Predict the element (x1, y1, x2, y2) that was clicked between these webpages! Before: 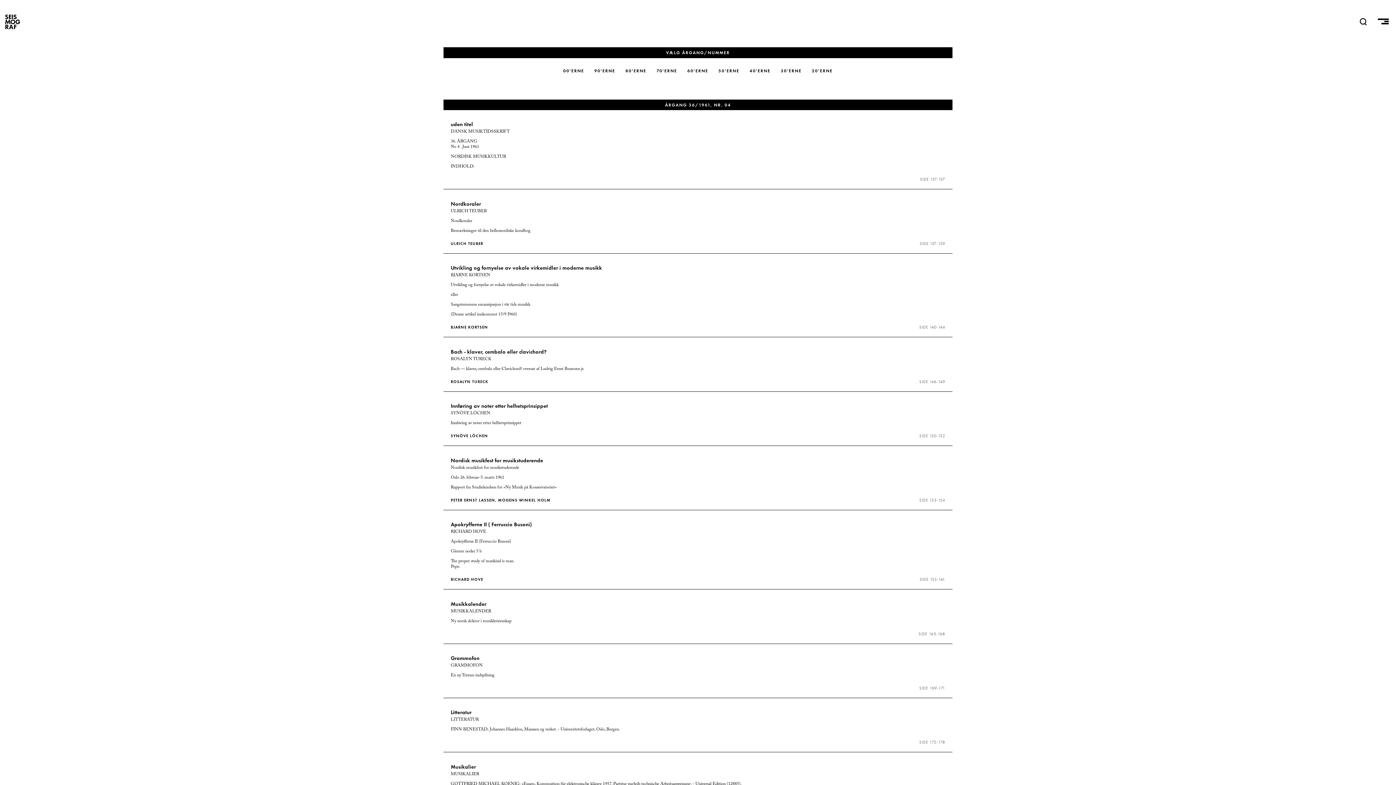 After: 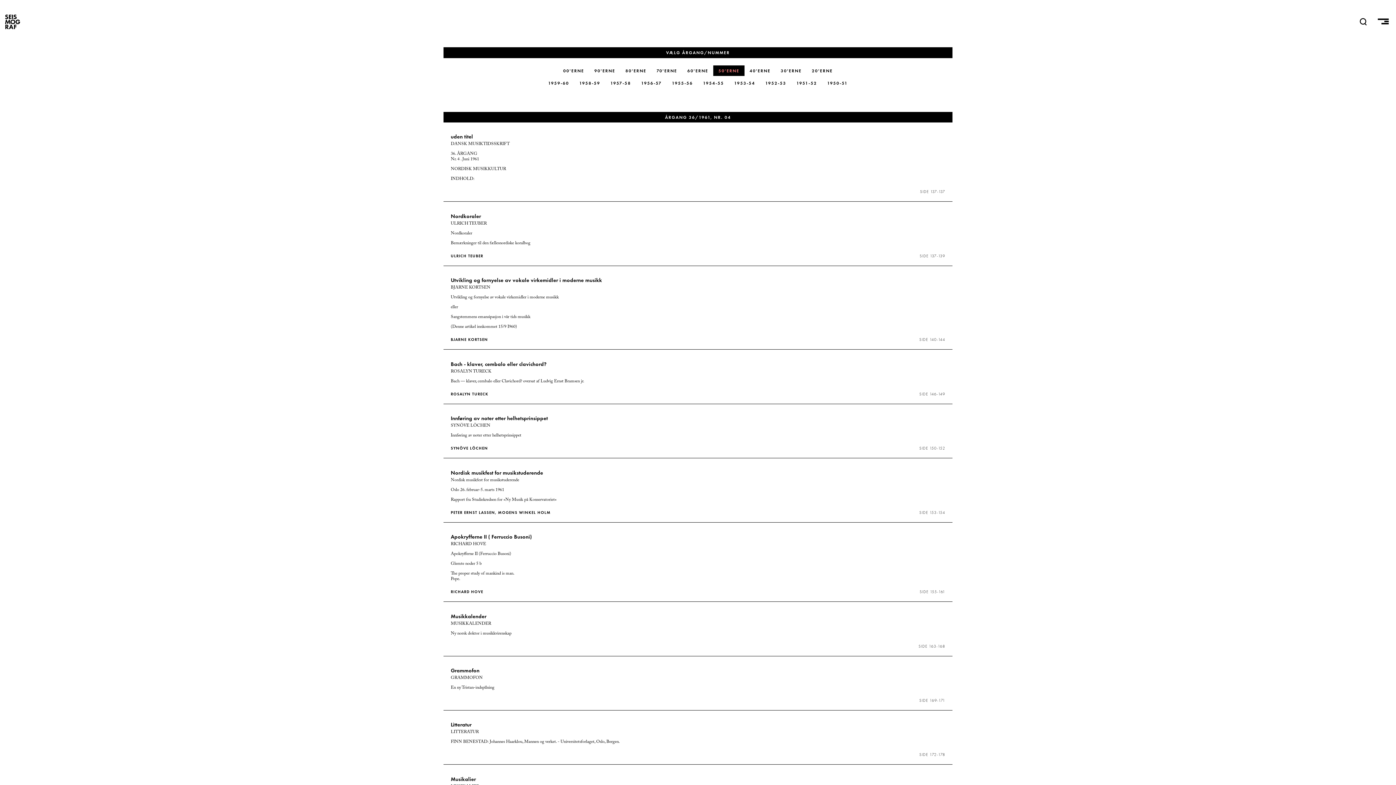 Action: bbox: (713, 65, 744, 76) label: 50'ERNE